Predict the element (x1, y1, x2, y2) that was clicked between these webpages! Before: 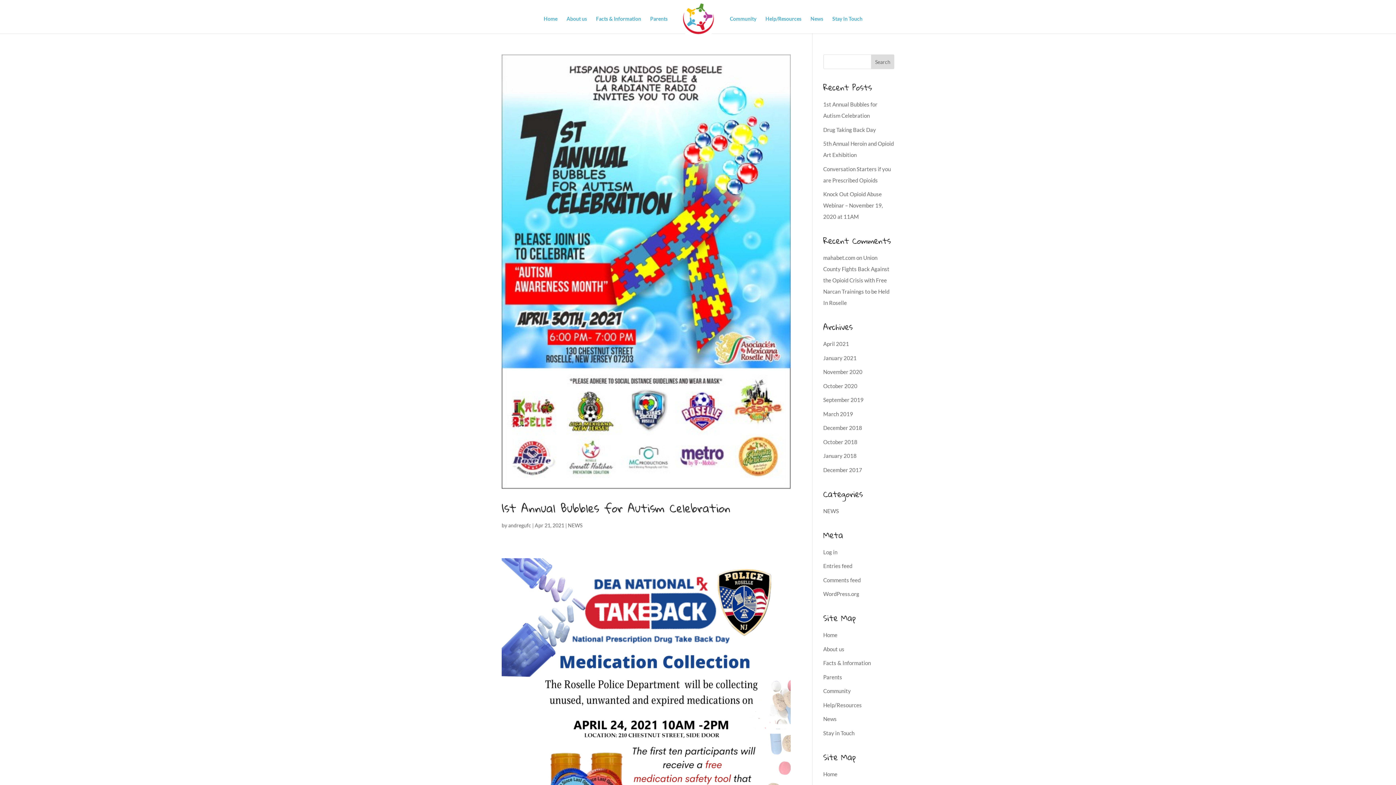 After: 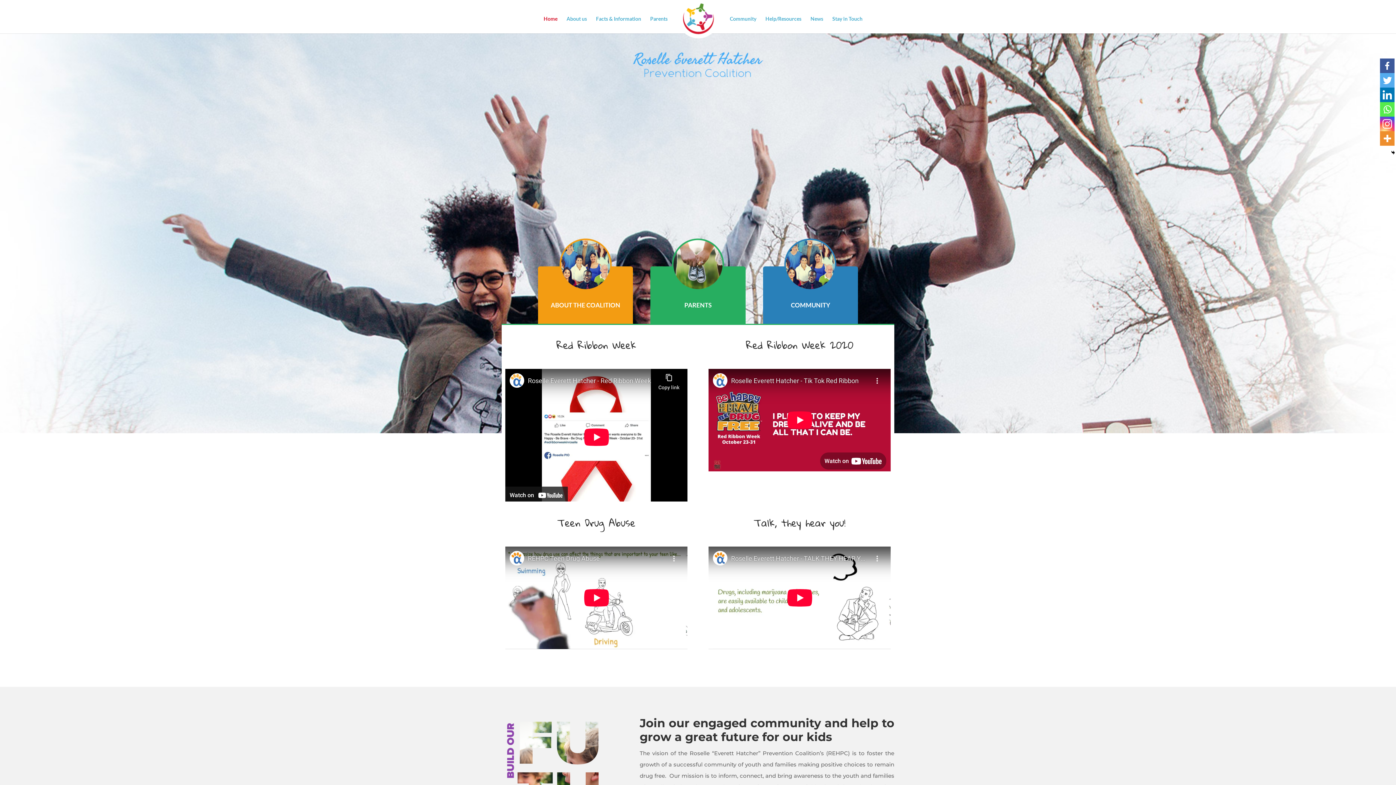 Action: label: Home bbox: (823, 632, 837, 638)